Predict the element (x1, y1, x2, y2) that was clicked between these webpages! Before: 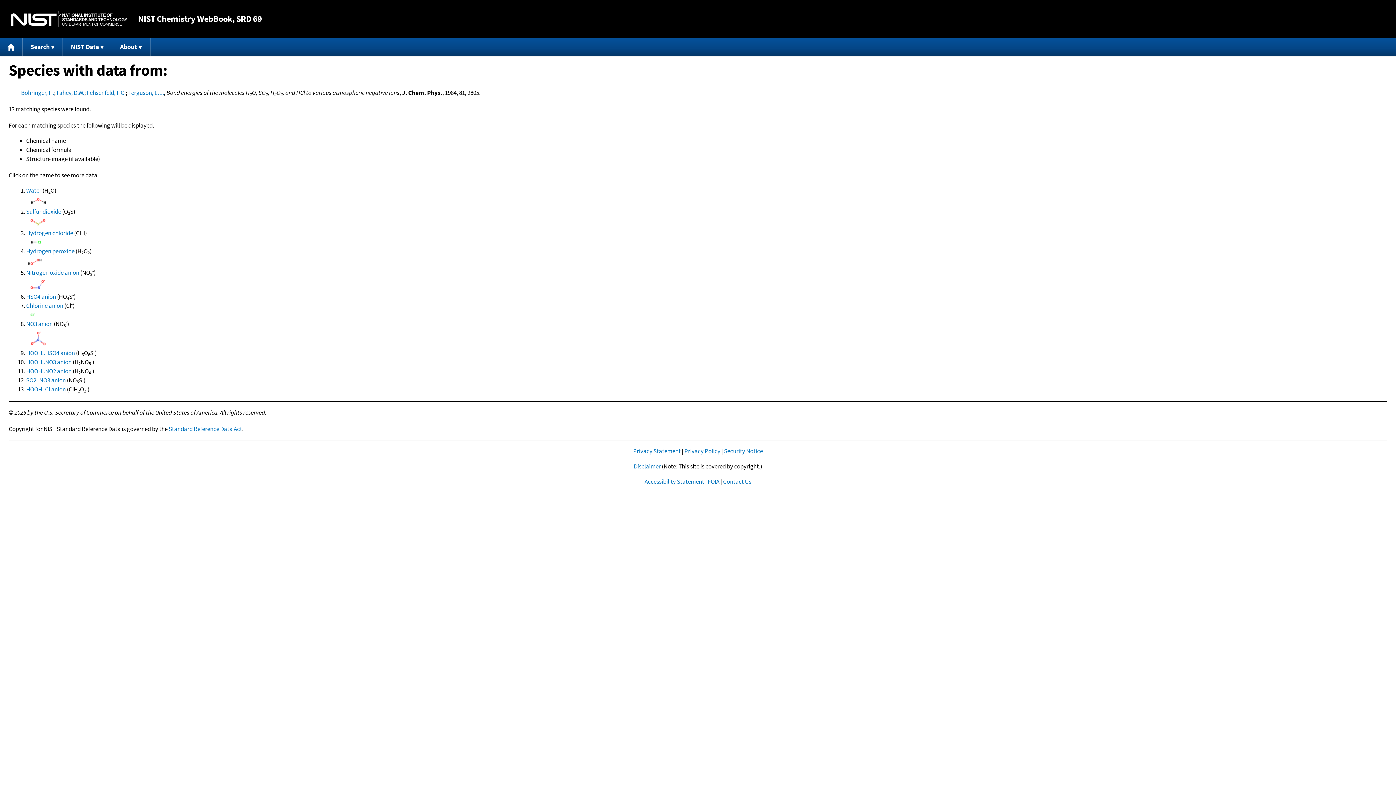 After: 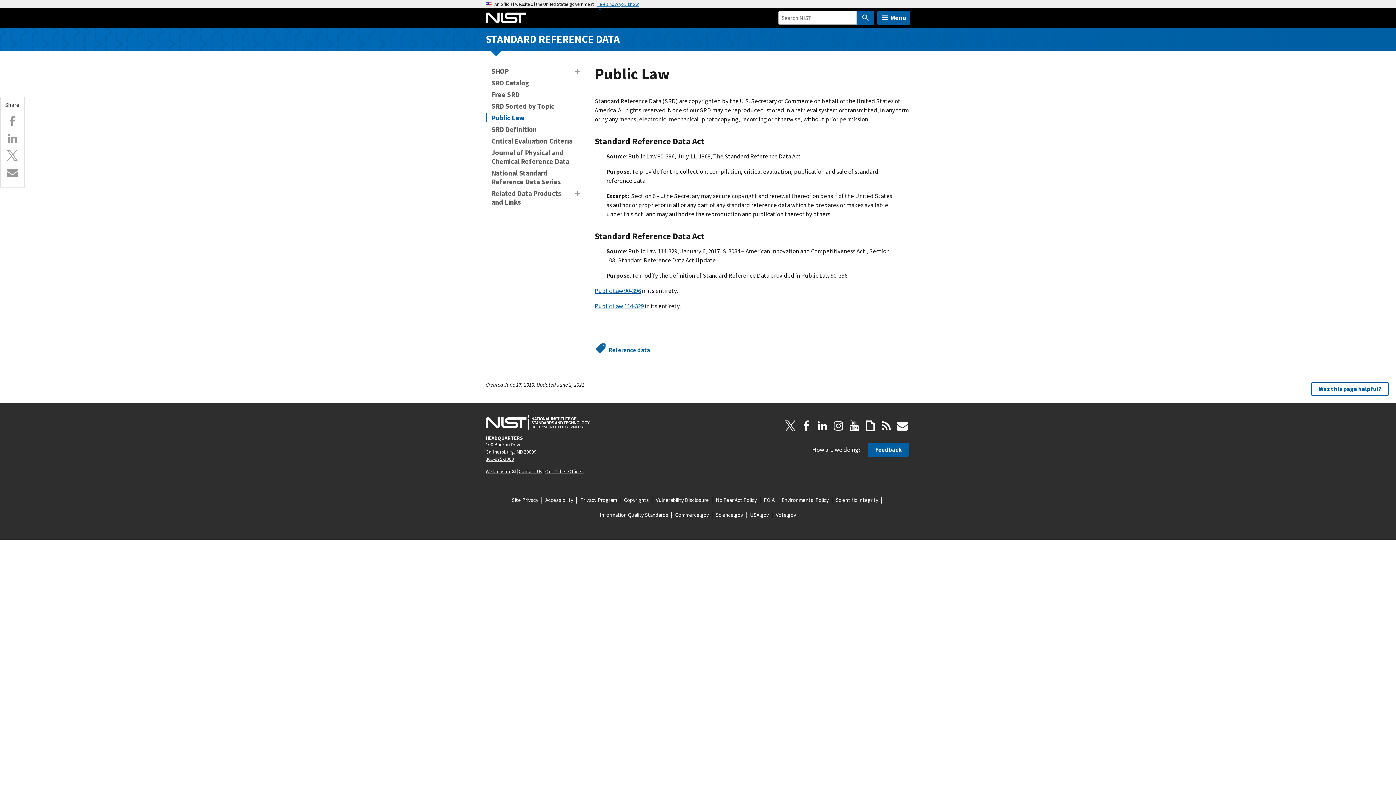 Action: bbox: (168, 425, 242, 433) label: Standard Reference Data Act